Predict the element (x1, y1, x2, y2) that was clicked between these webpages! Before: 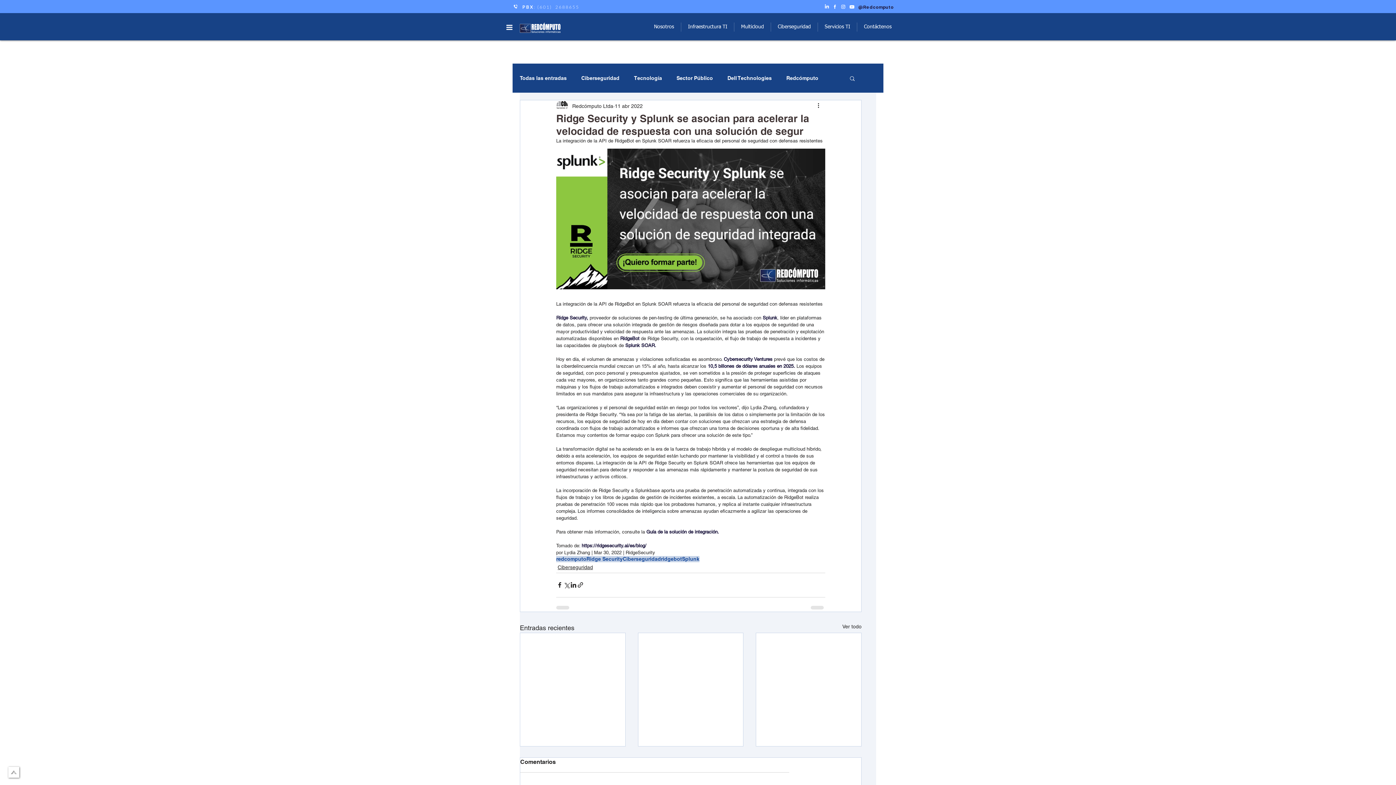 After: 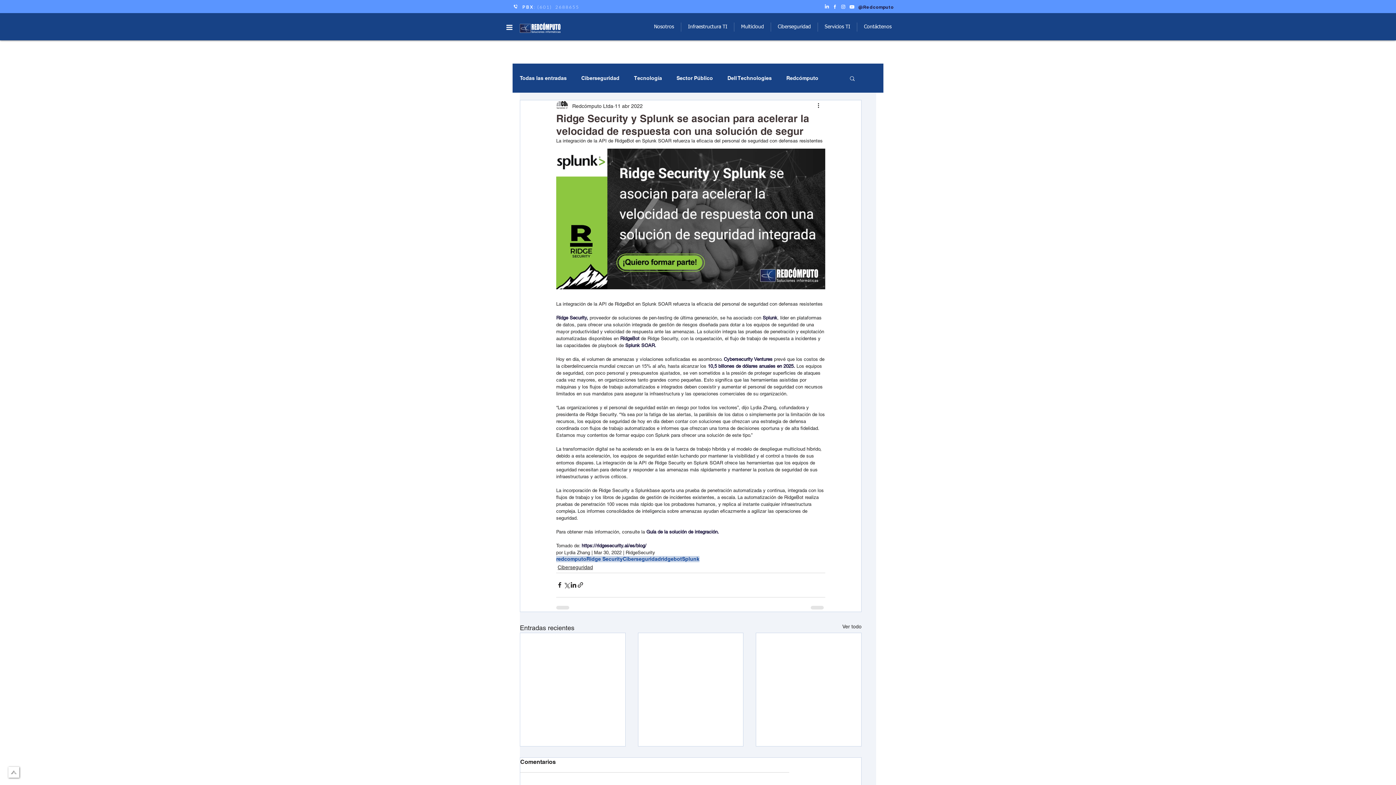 Action: bbox: (505, 23, 513, 30)